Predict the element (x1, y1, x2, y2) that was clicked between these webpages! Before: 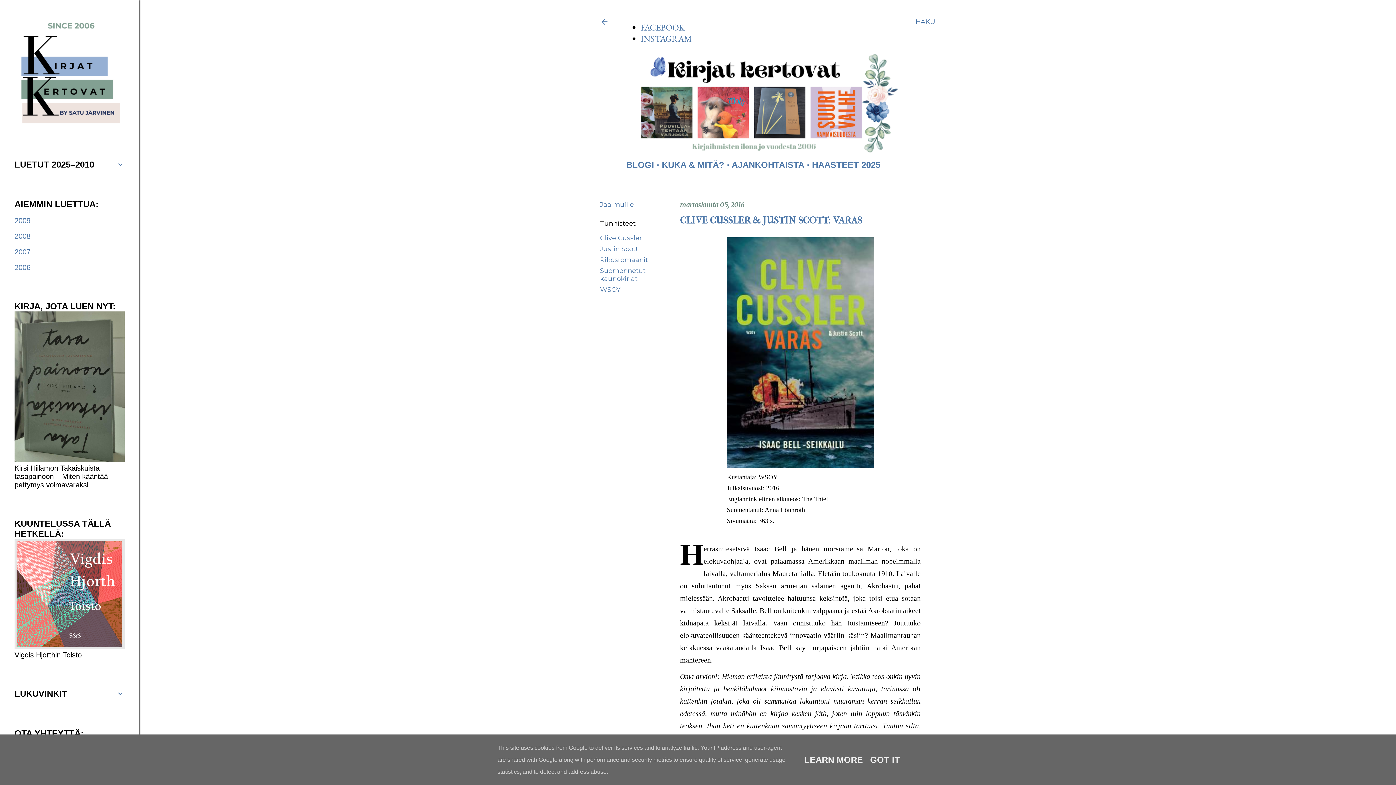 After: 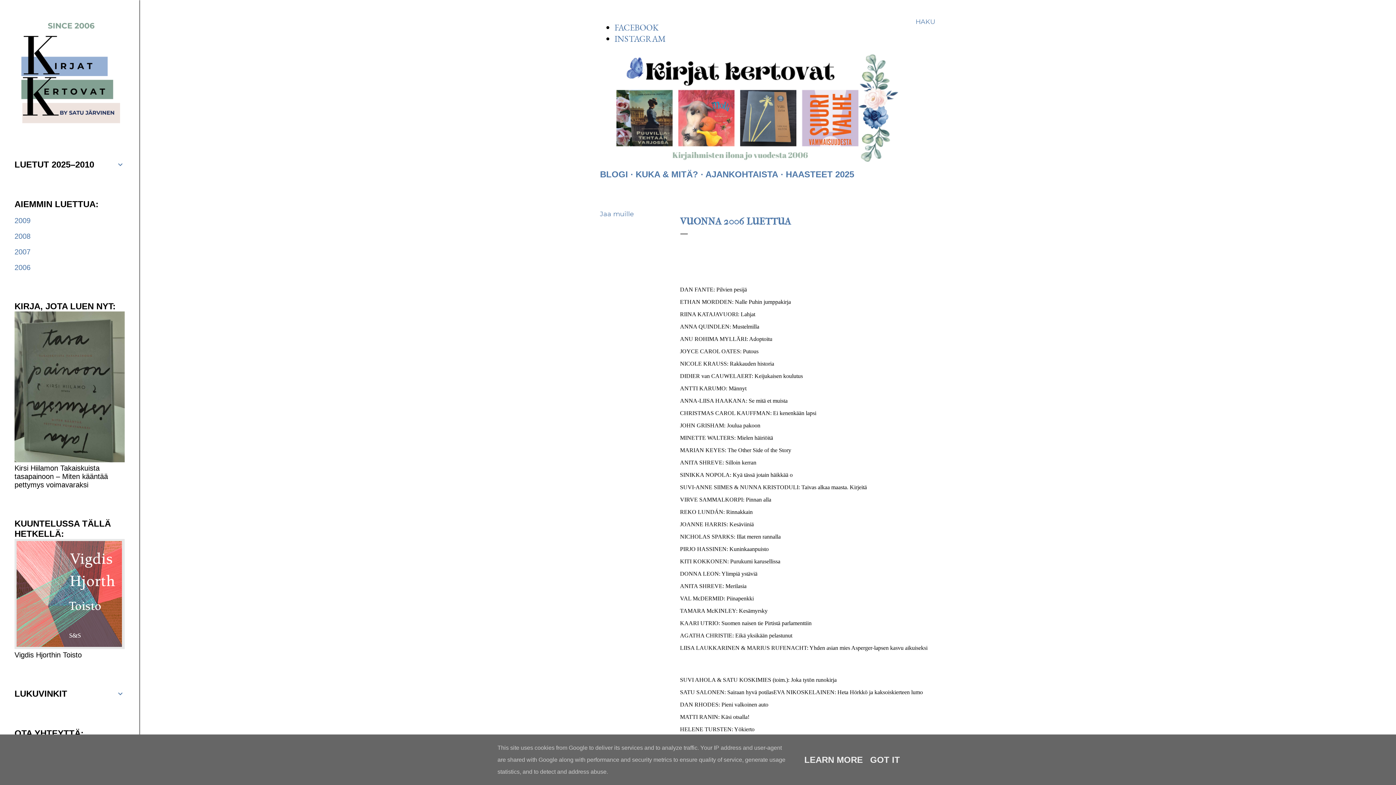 Action: bbox: (14, 263, 30, 271) label: 2006